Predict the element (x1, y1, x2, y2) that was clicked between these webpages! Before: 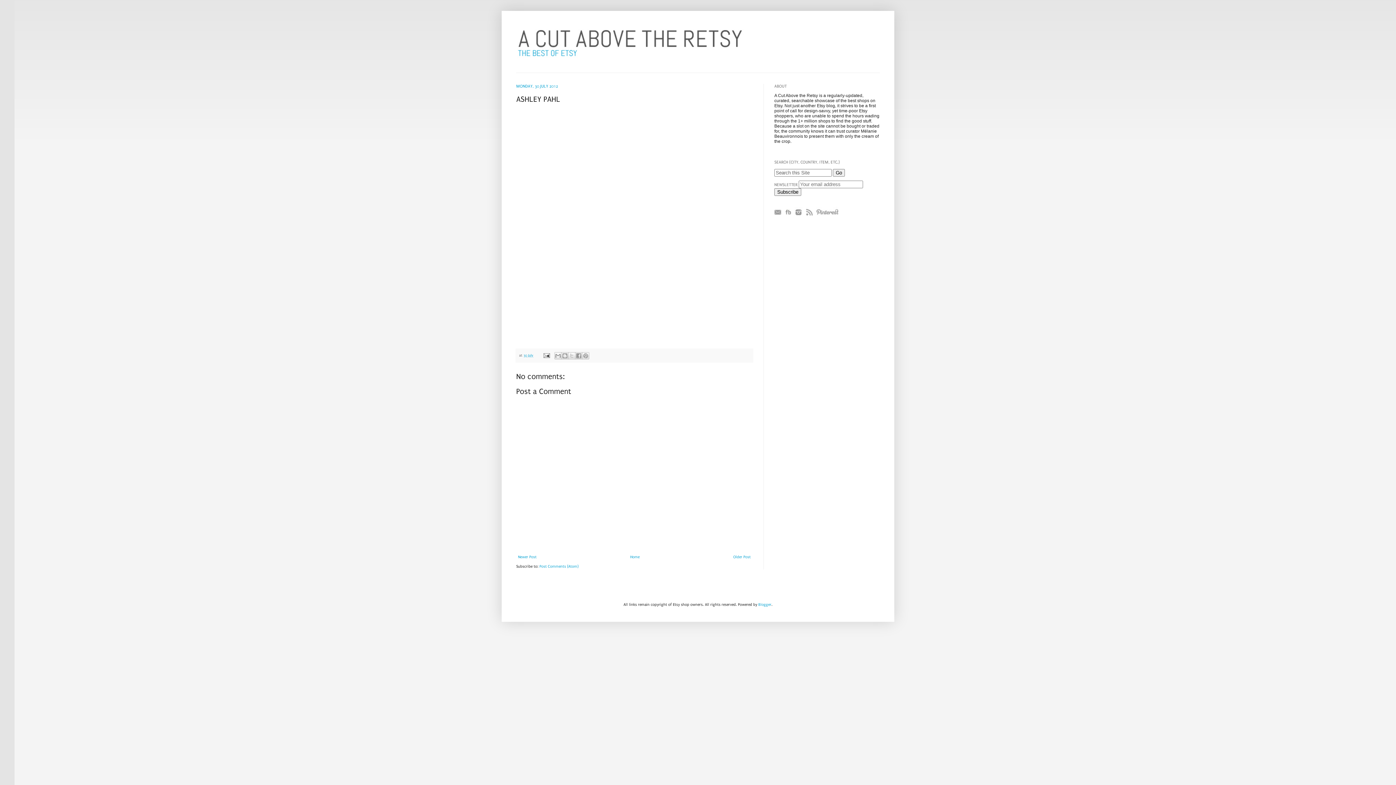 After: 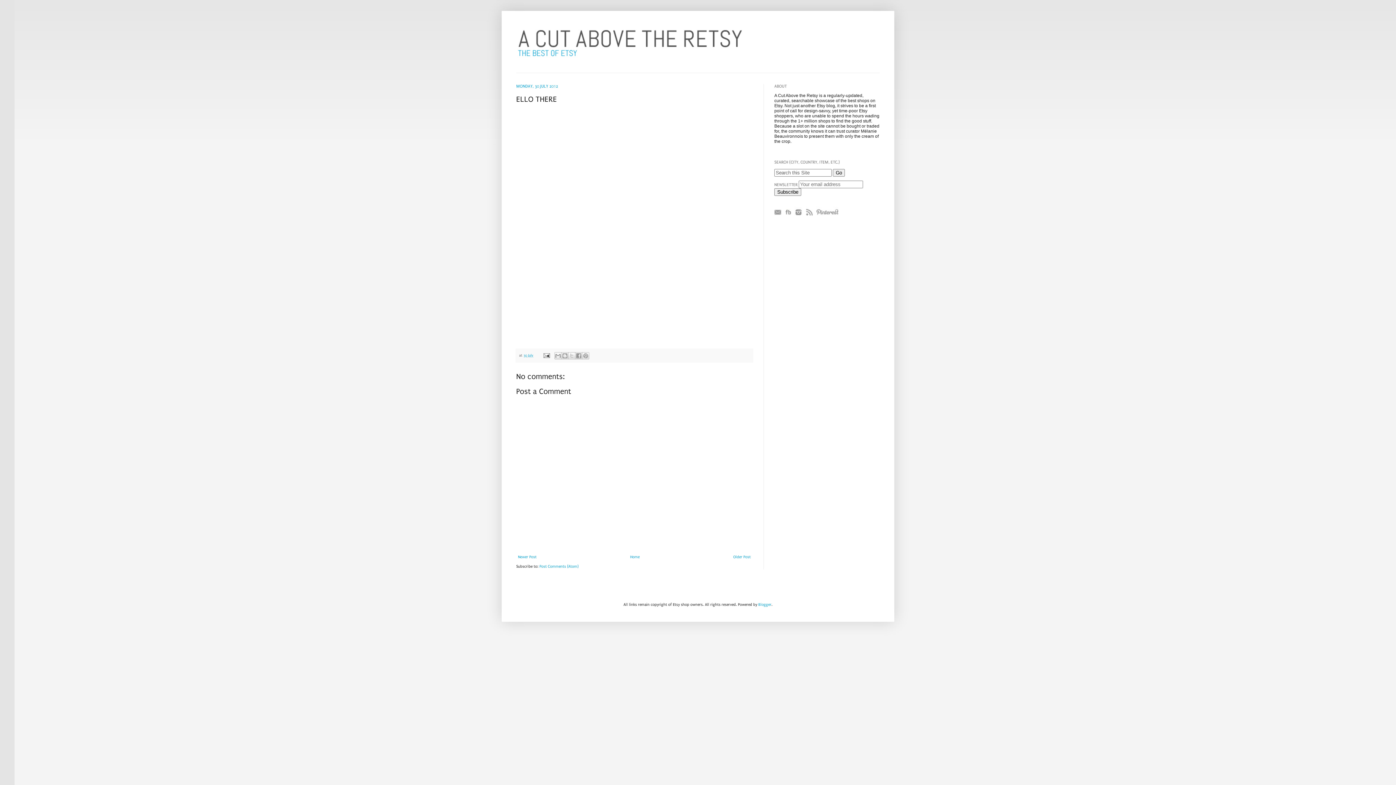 Action: label: Older Post bbox: (731, 553, 752, 561)